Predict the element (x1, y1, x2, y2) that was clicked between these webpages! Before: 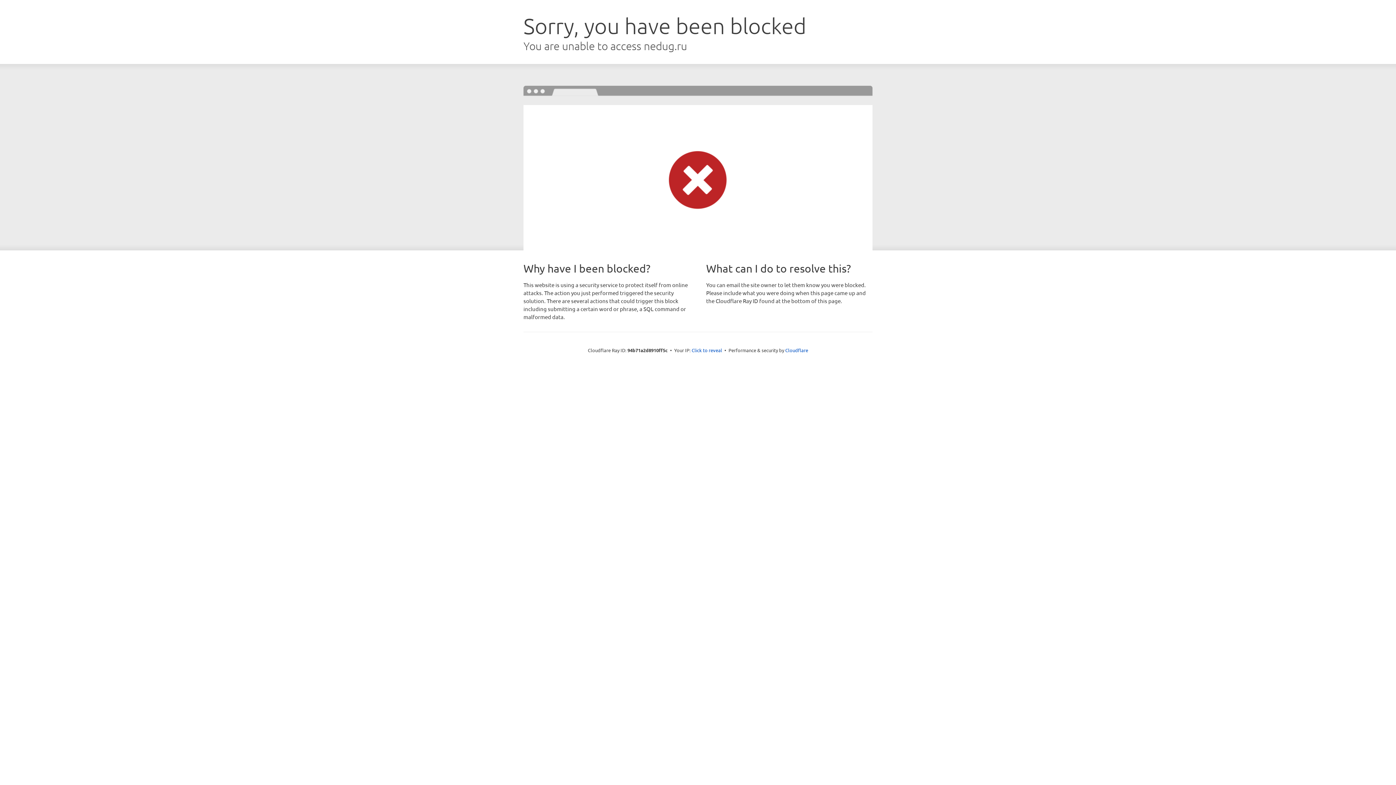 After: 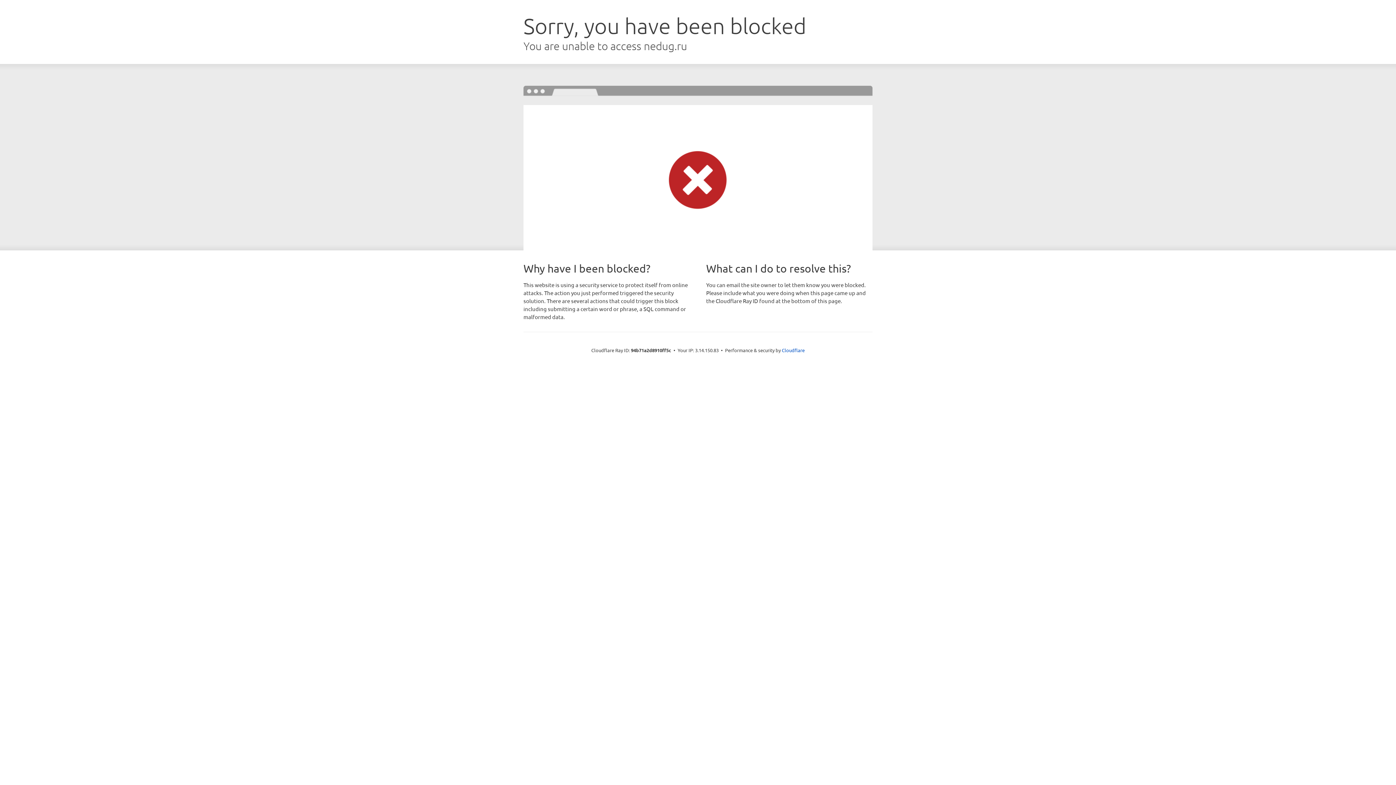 Action: label: Click to reveal bbox: (691, 346, 722, 353)